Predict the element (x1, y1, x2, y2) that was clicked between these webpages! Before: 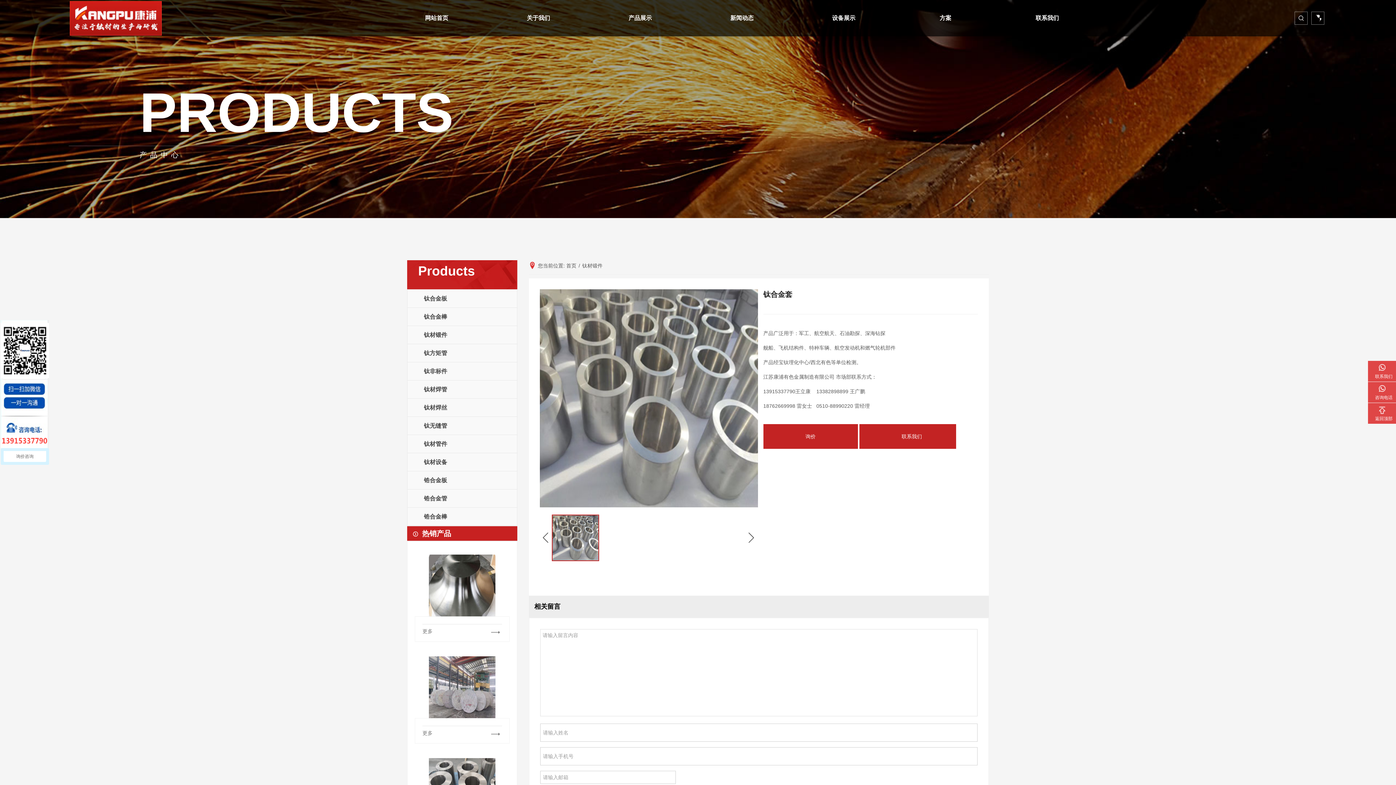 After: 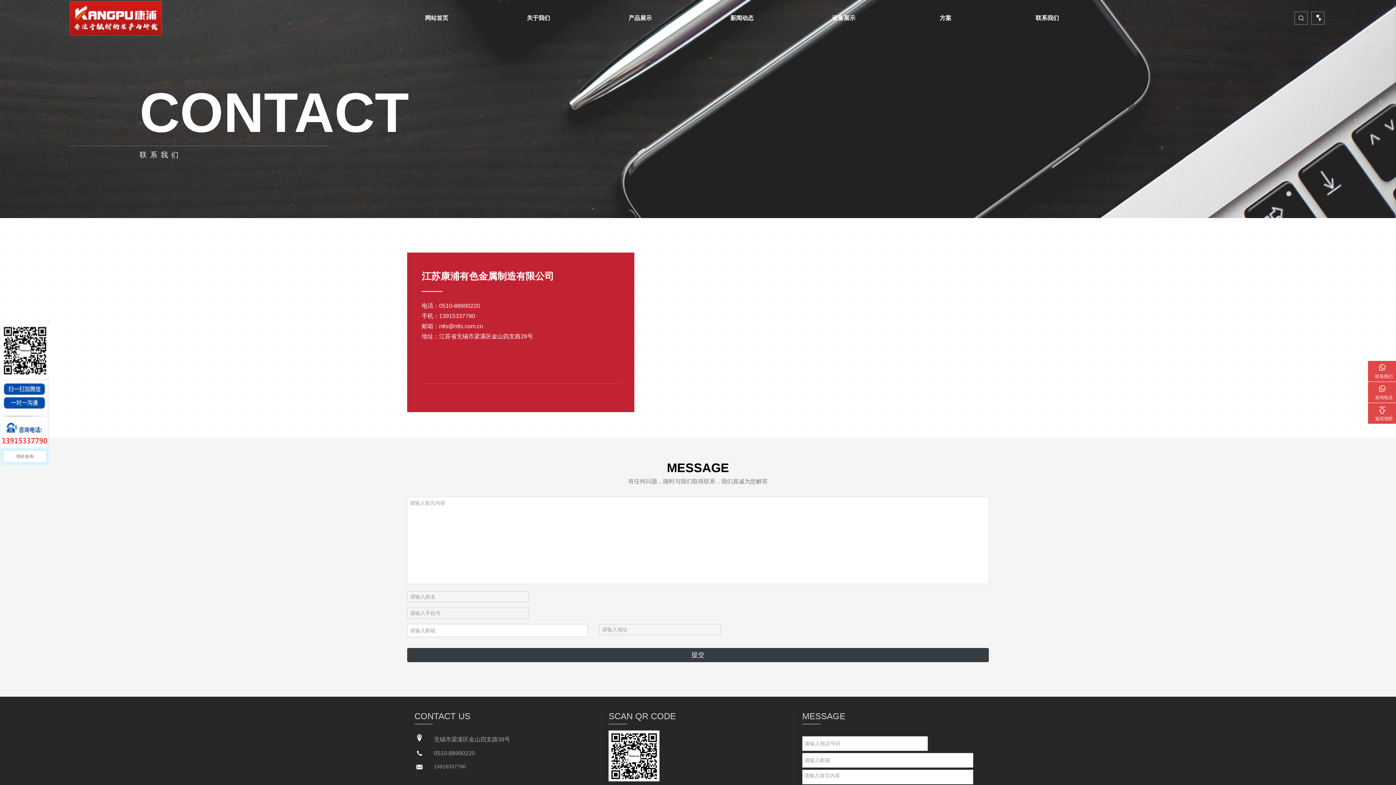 Action: label: 联系我们 bbox: (859, 435, 956, 440)